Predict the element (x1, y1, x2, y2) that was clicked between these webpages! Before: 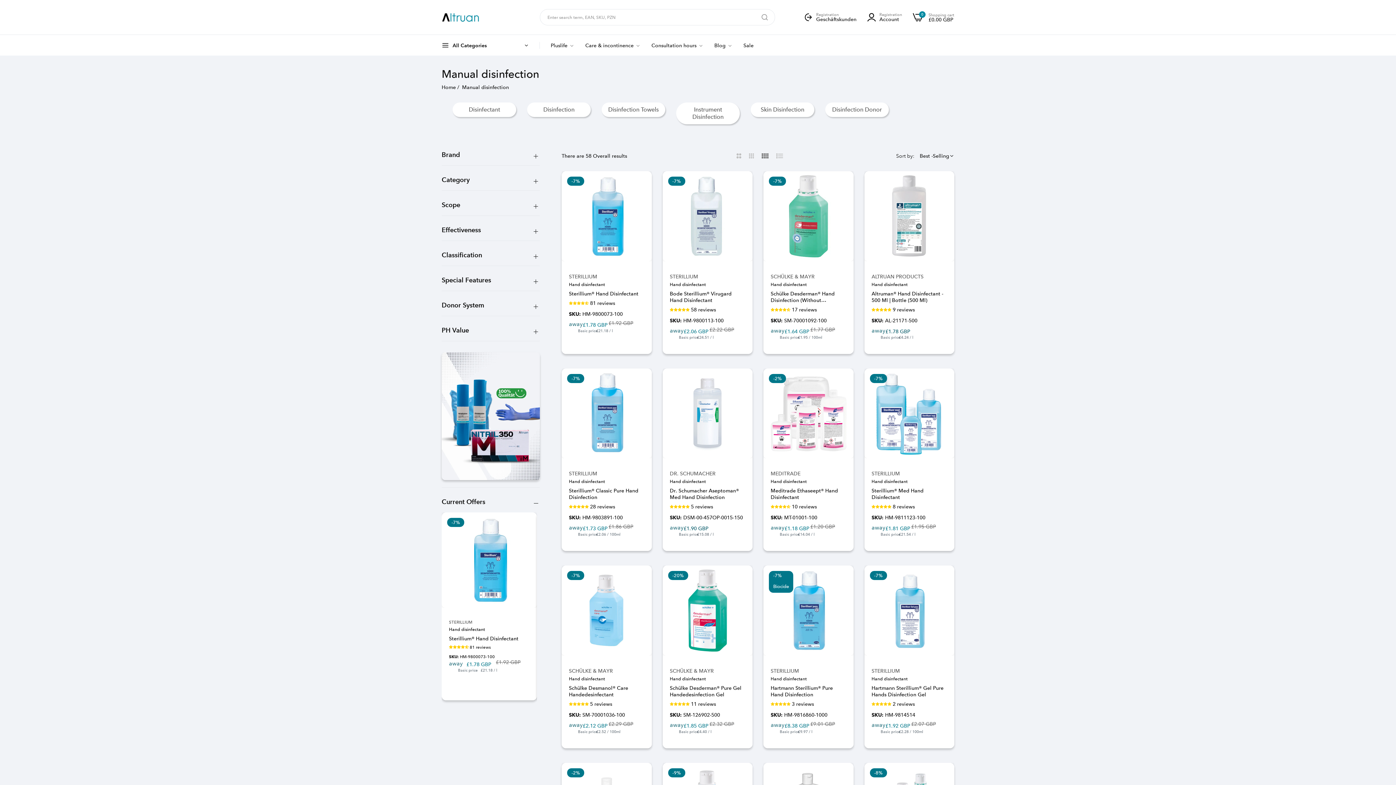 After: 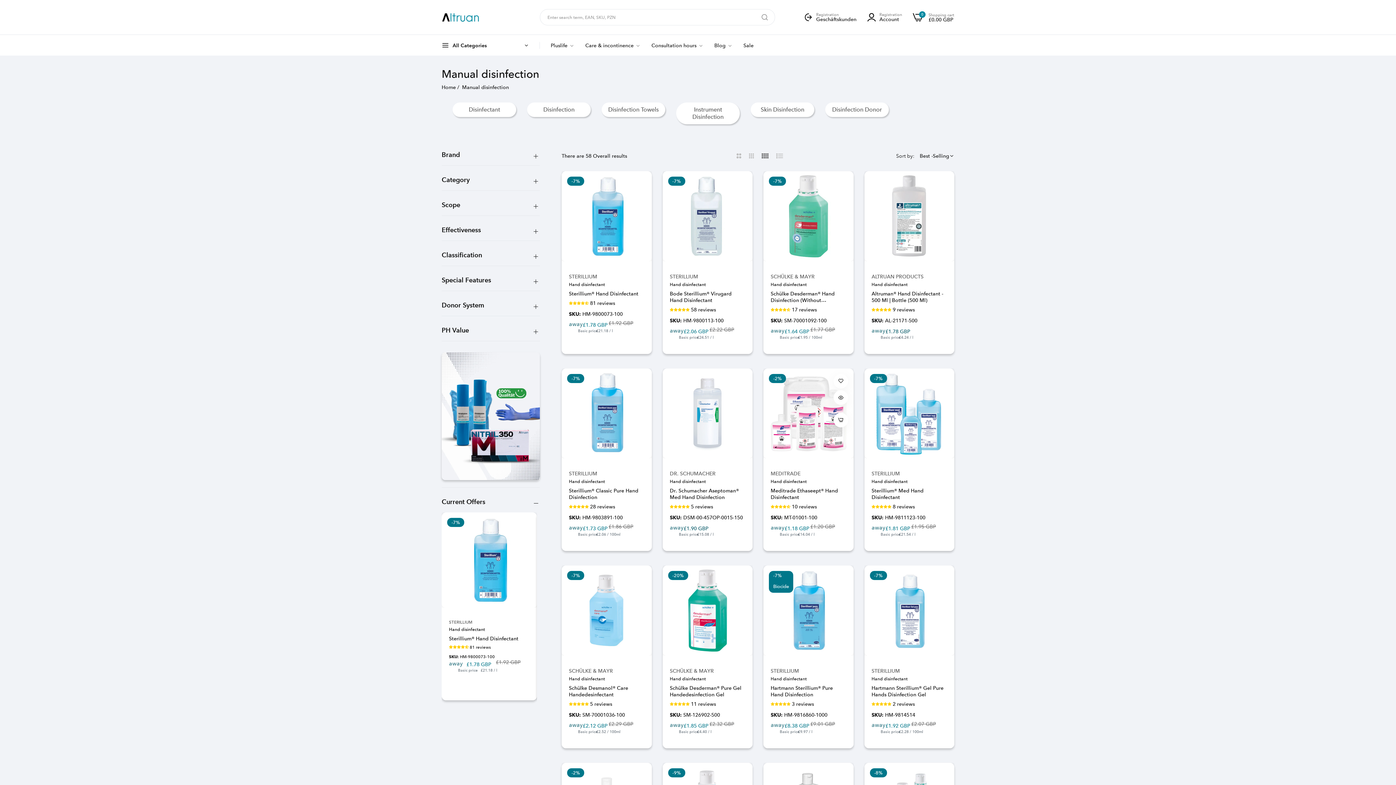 Action: bbox: (770, 503, 792, 510) label: 4.40 stars